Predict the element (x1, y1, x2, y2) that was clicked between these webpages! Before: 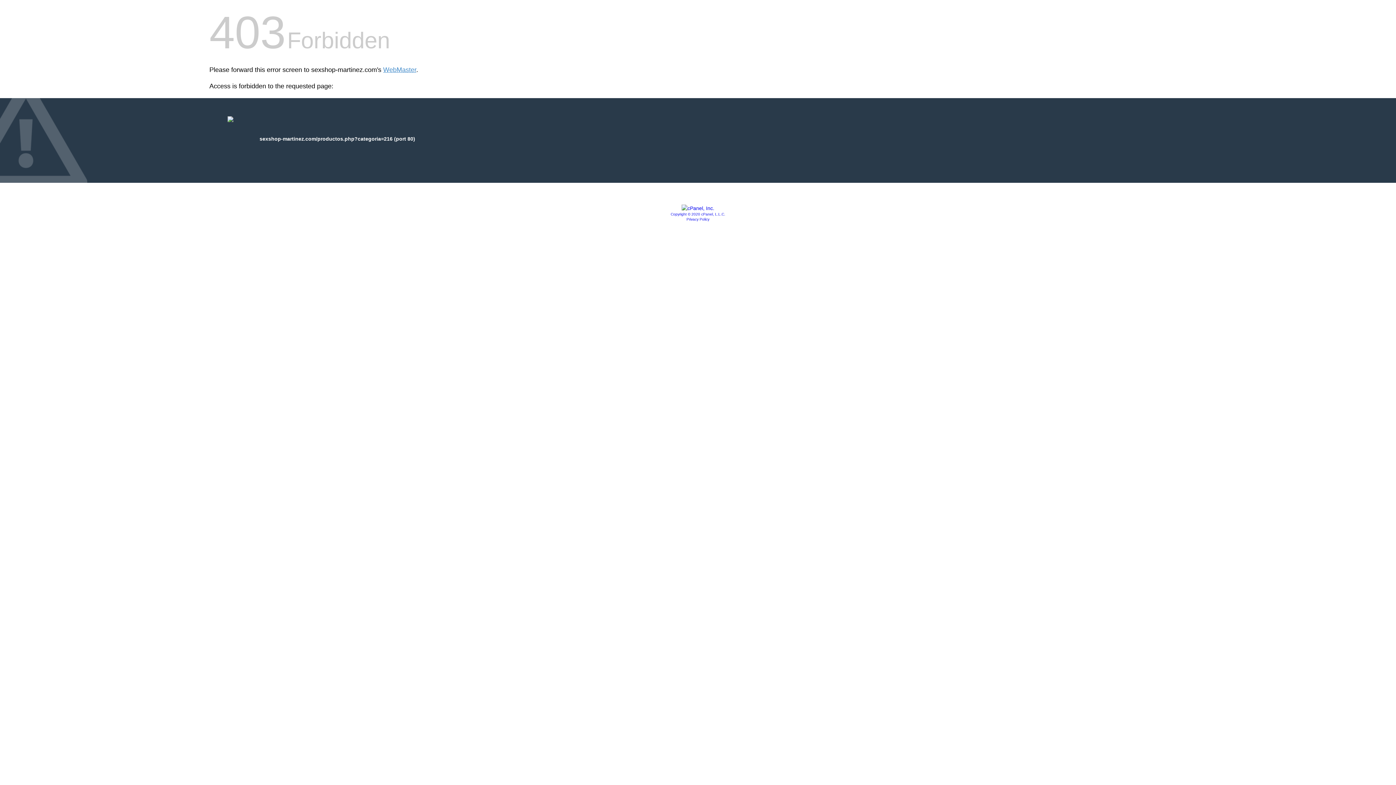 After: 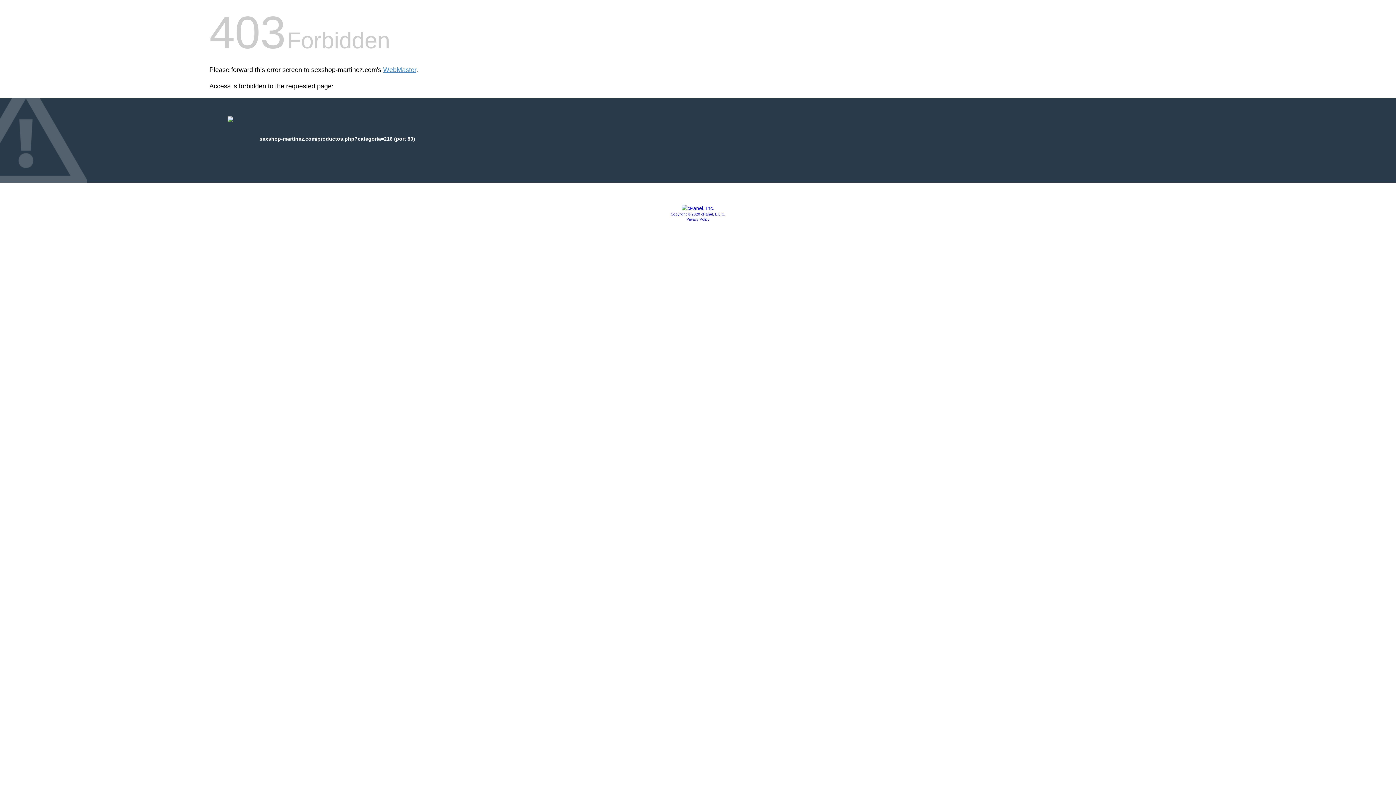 Action: bbox: (681, 205, 714, 211)